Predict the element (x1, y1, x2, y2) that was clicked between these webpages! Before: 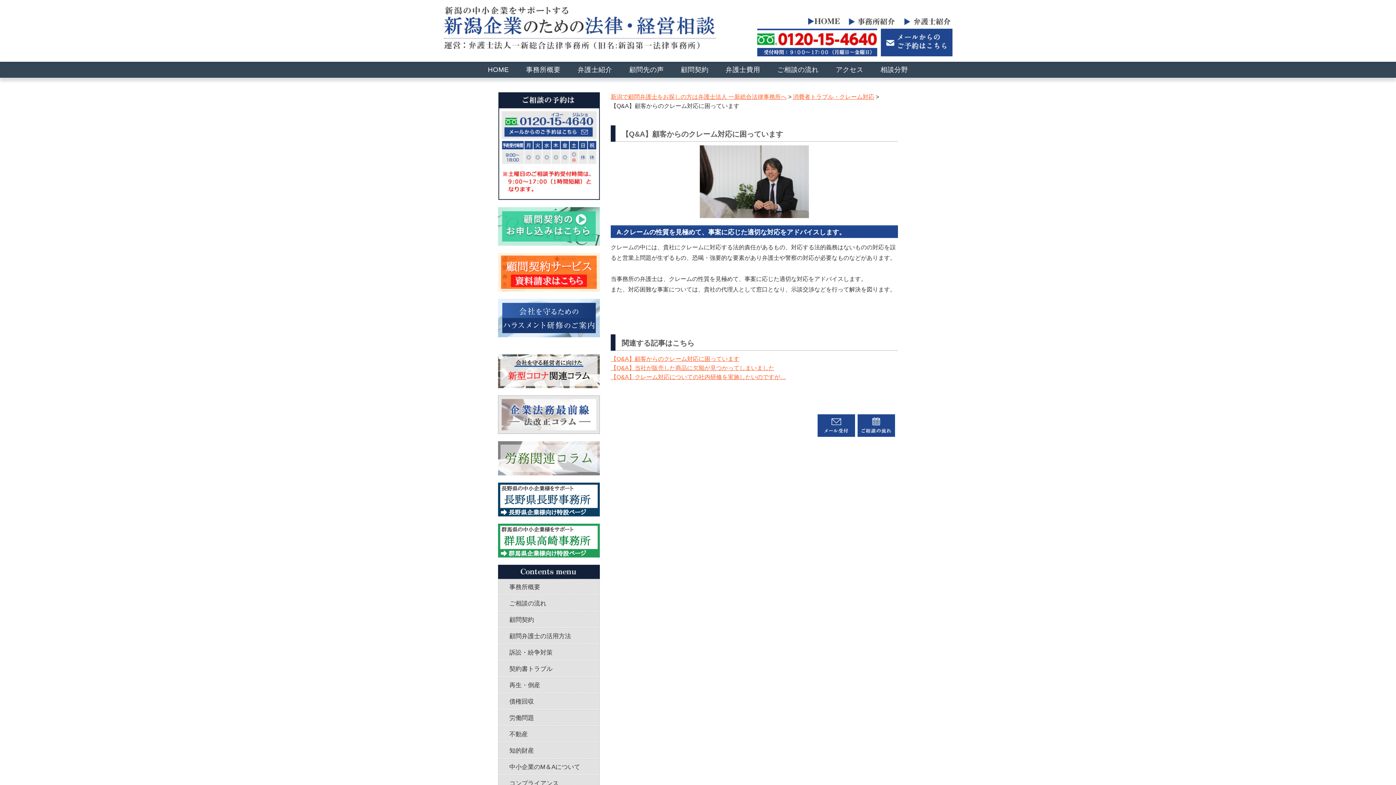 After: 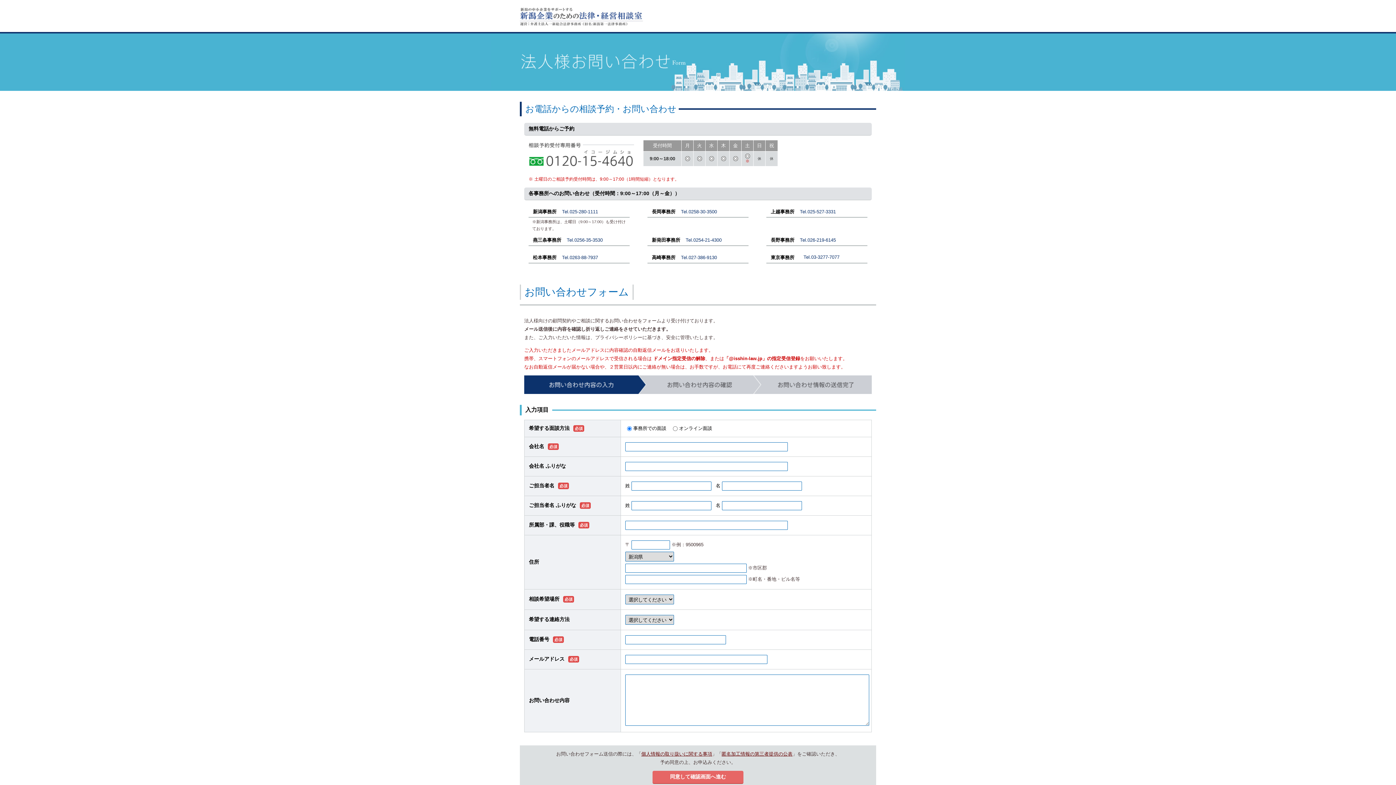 Action: bbox: (504, 128, 593, 135)